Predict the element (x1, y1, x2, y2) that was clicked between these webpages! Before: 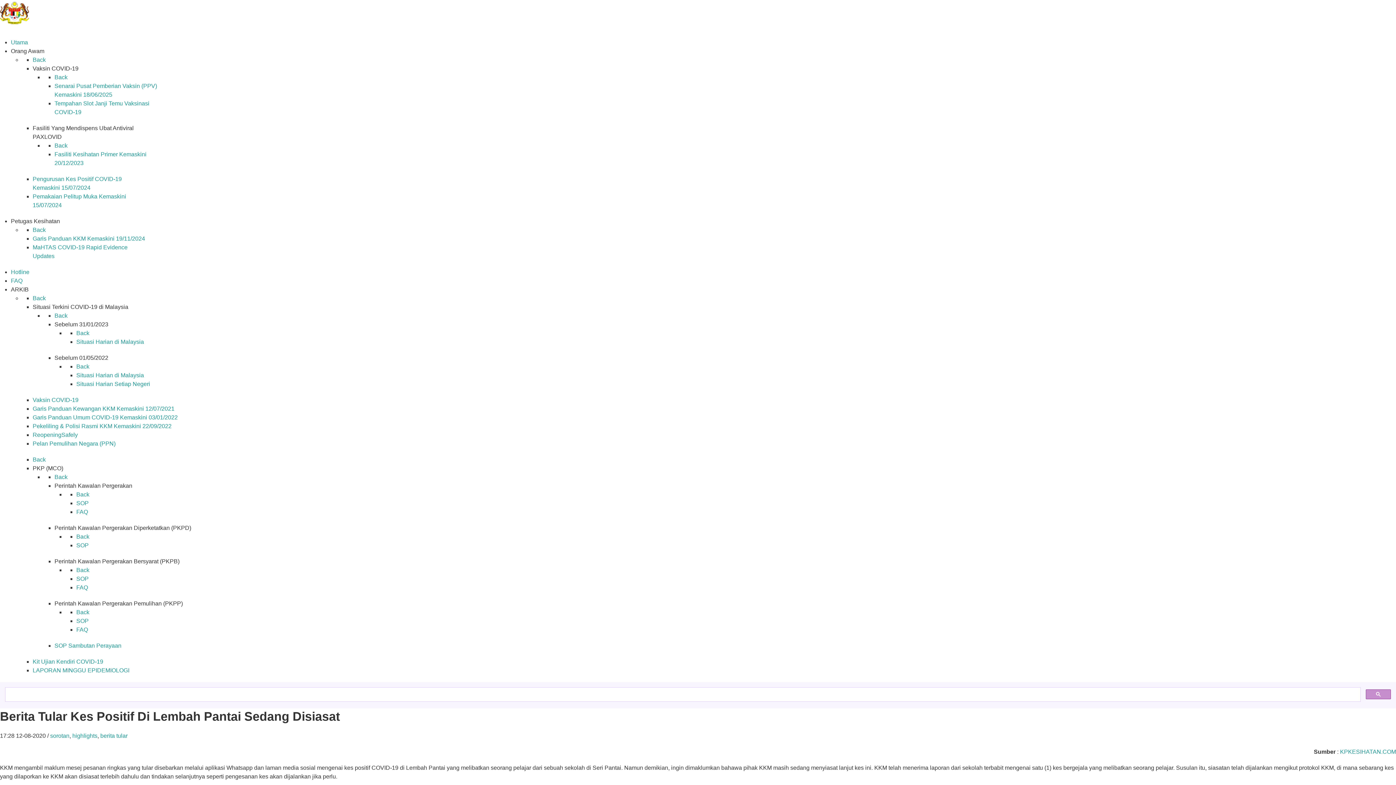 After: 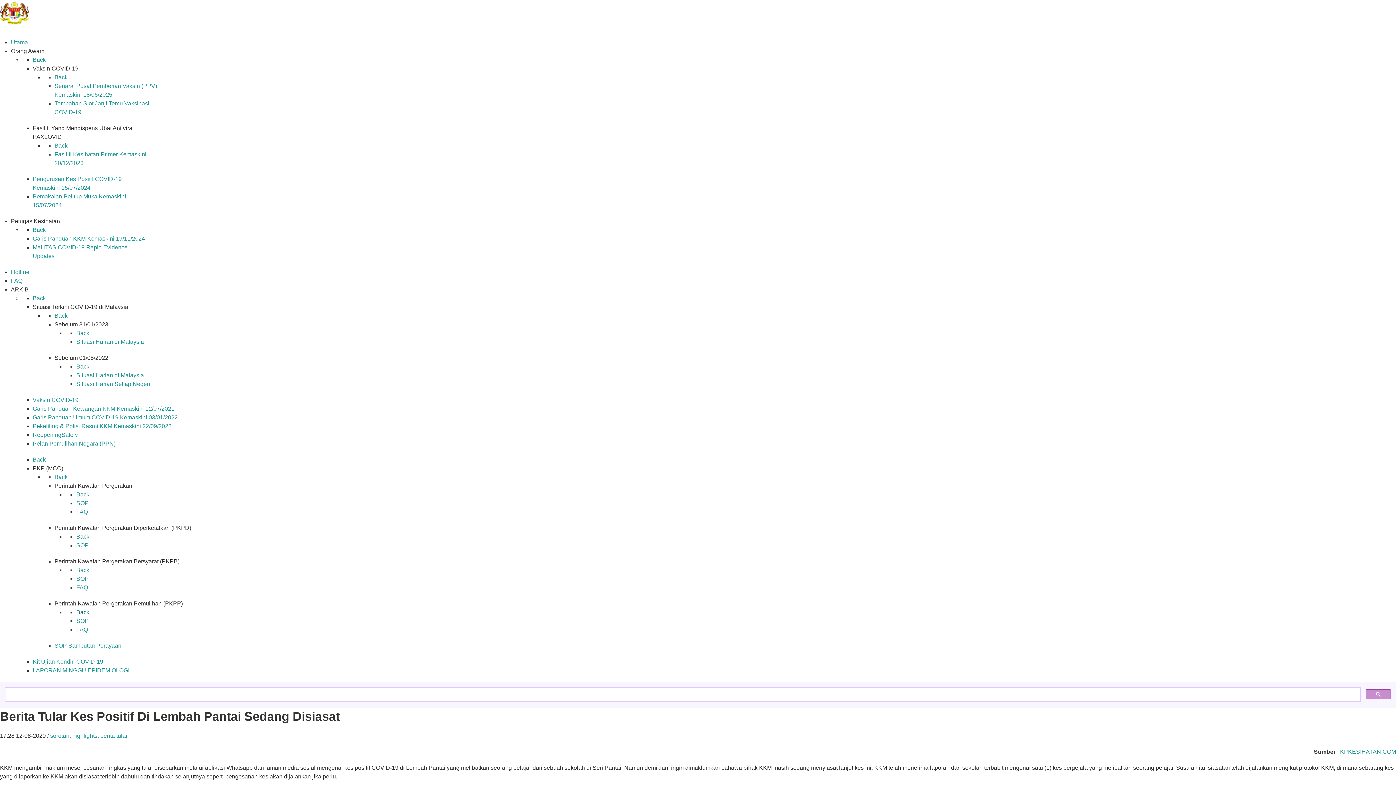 Action: label: Back bbox: (76, 609, 89, 615)